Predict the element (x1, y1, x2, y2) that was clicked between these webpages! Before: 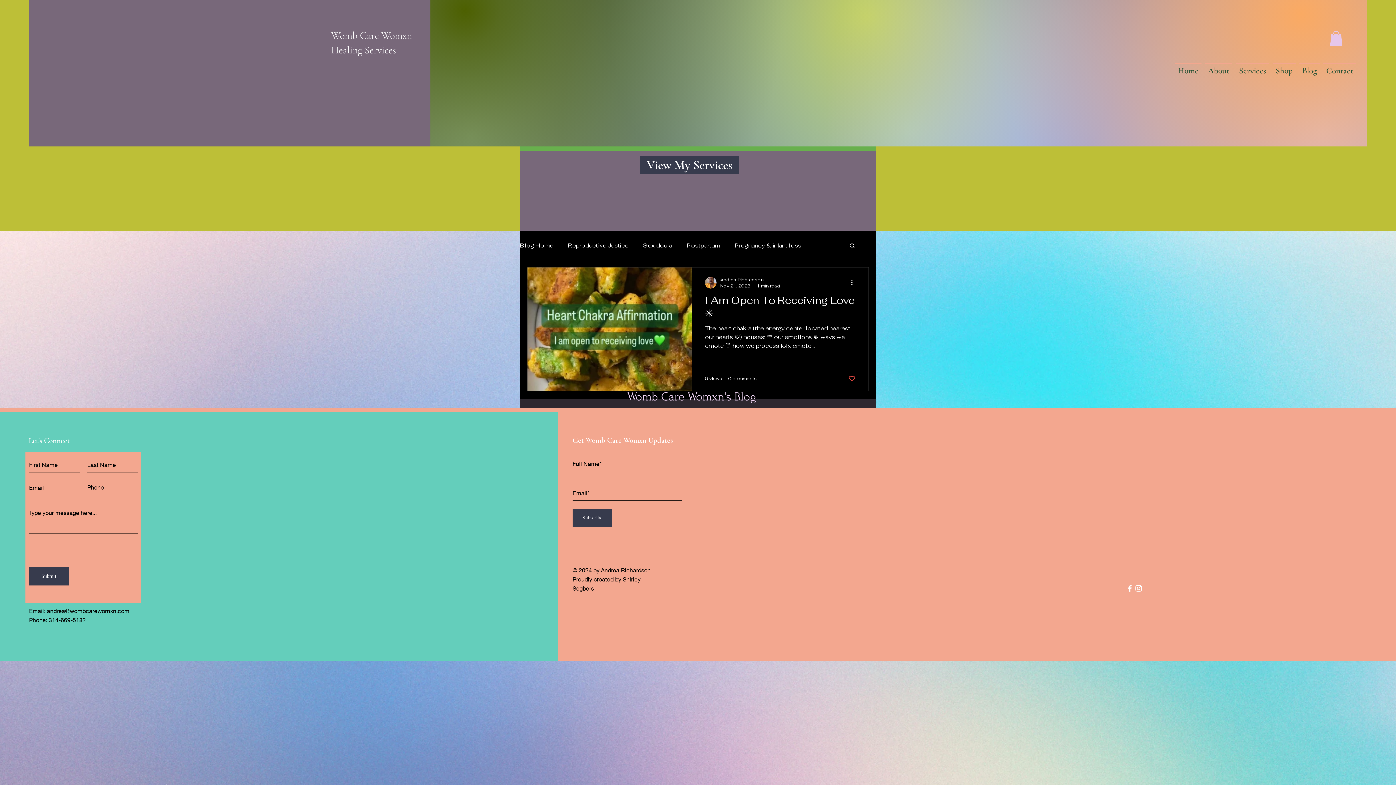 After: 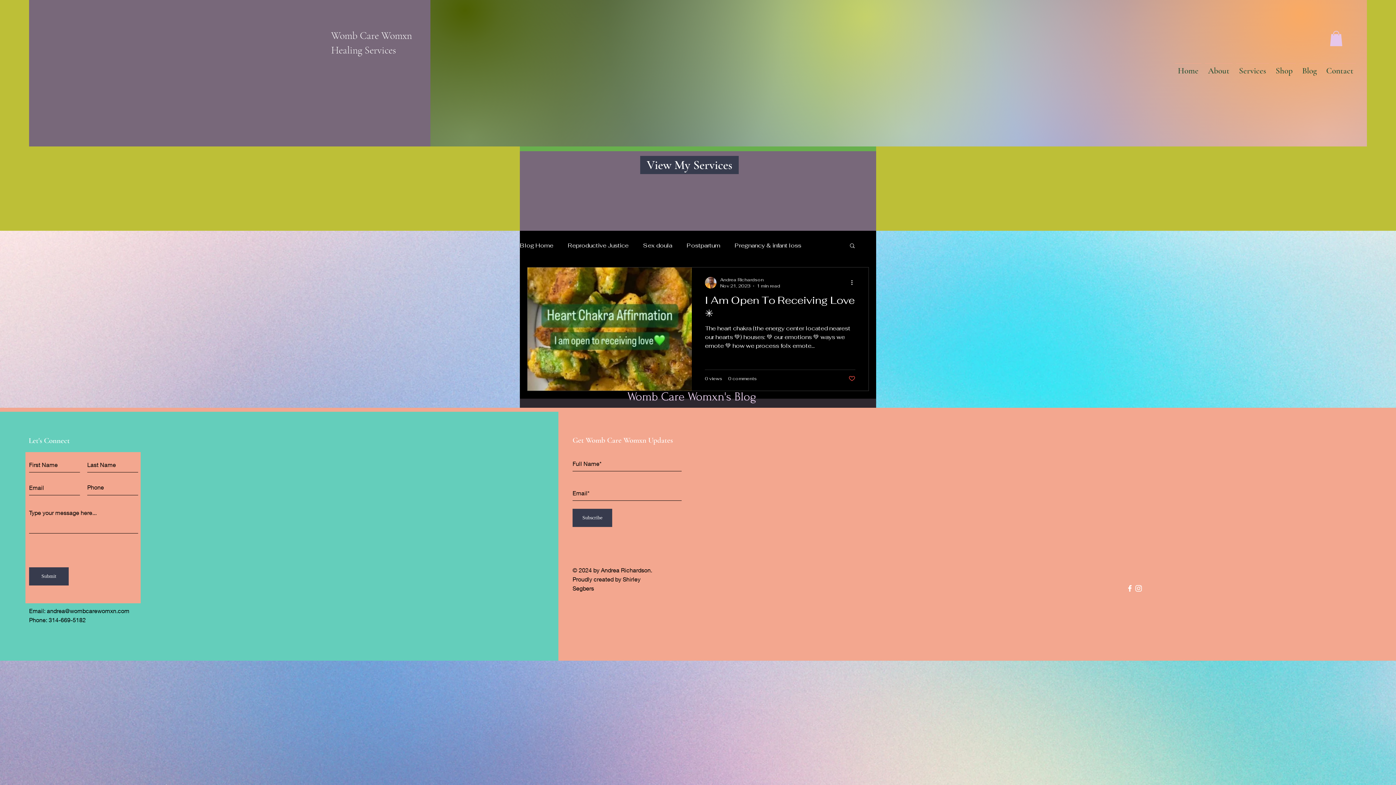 Action: bbox: (848, 375, 855, 382) label: Like post